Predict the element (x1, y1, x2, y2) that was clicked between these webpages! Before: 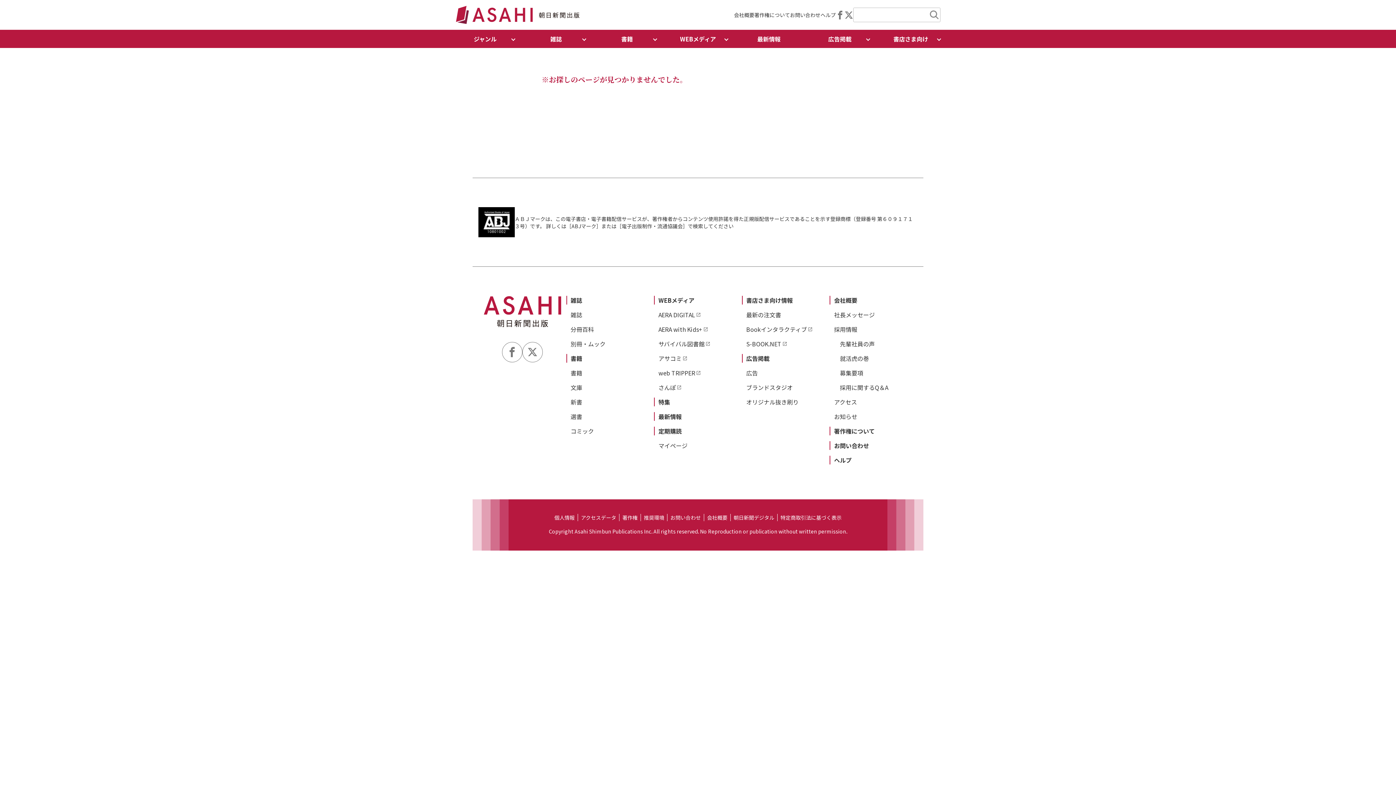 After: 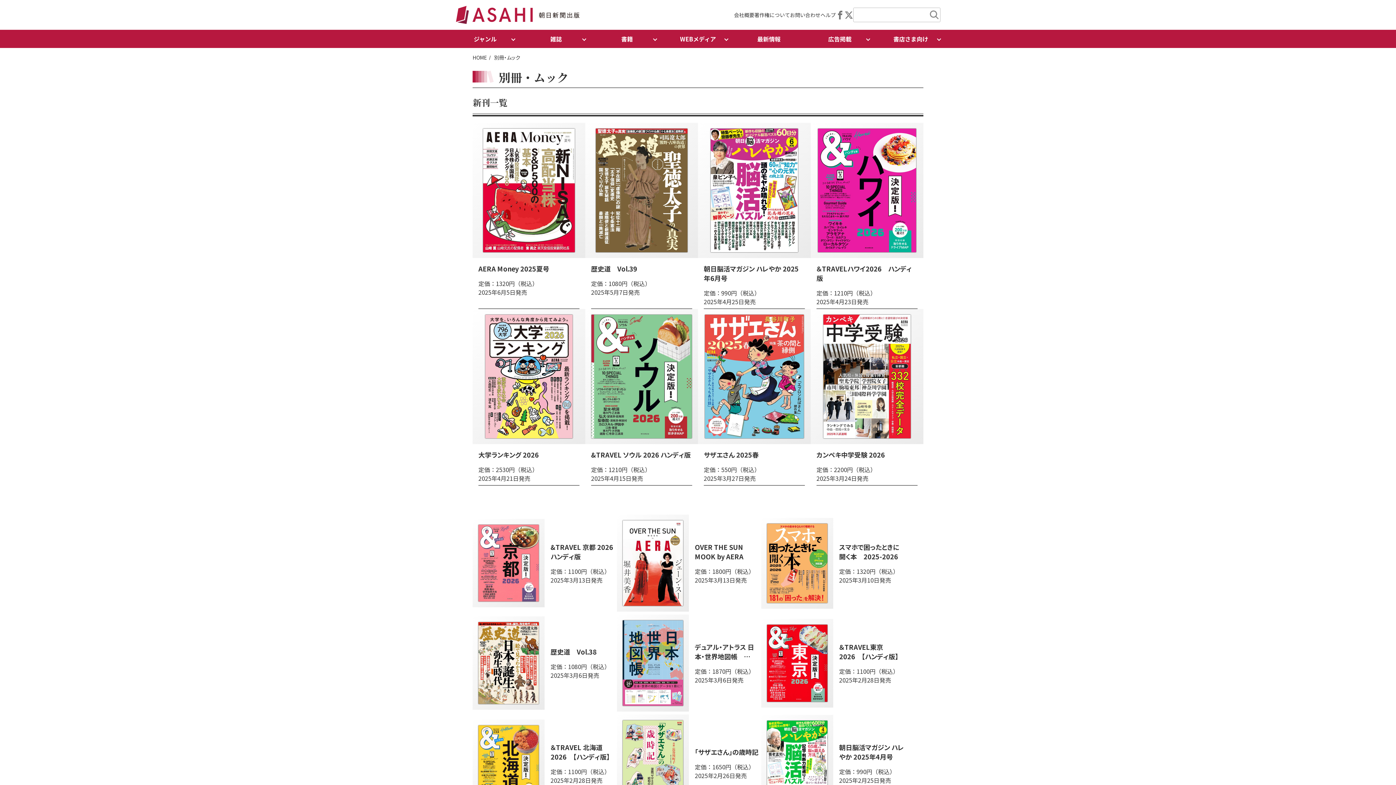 Action: label: 別冊・ムック bbox: (570, 339, 605, 348)